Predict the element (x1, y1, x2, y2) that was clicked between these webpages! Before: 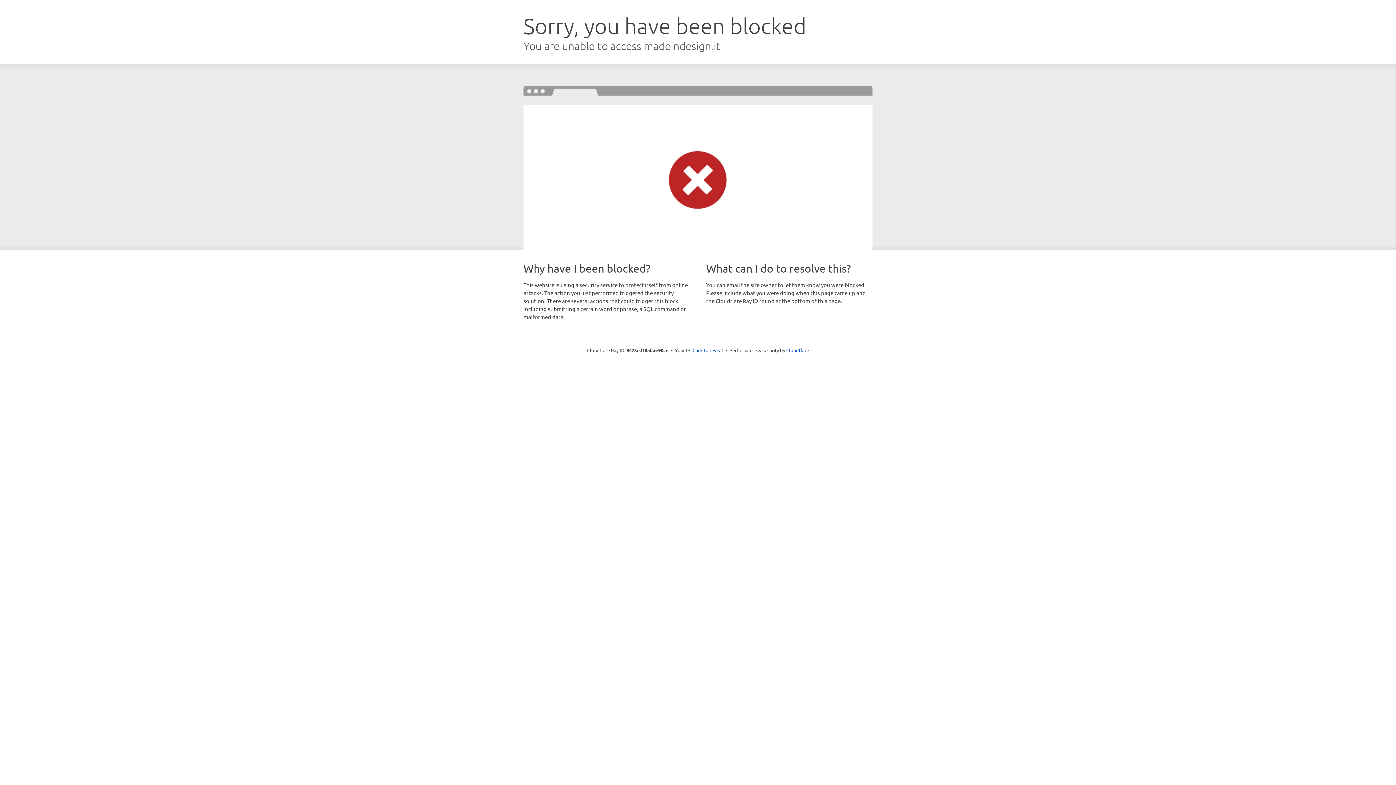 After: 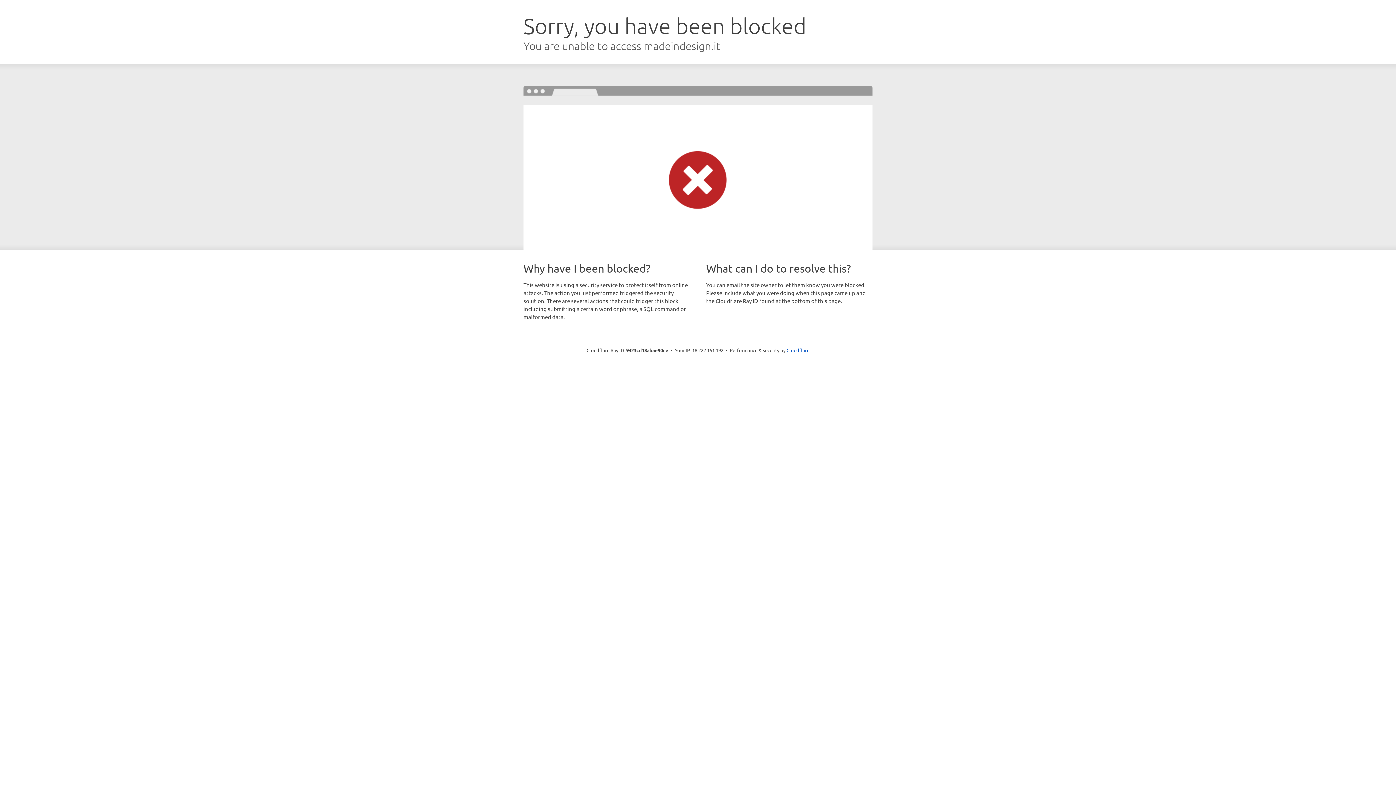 Action: bbox: (692, 346, 723, 353) label: Click to reveal